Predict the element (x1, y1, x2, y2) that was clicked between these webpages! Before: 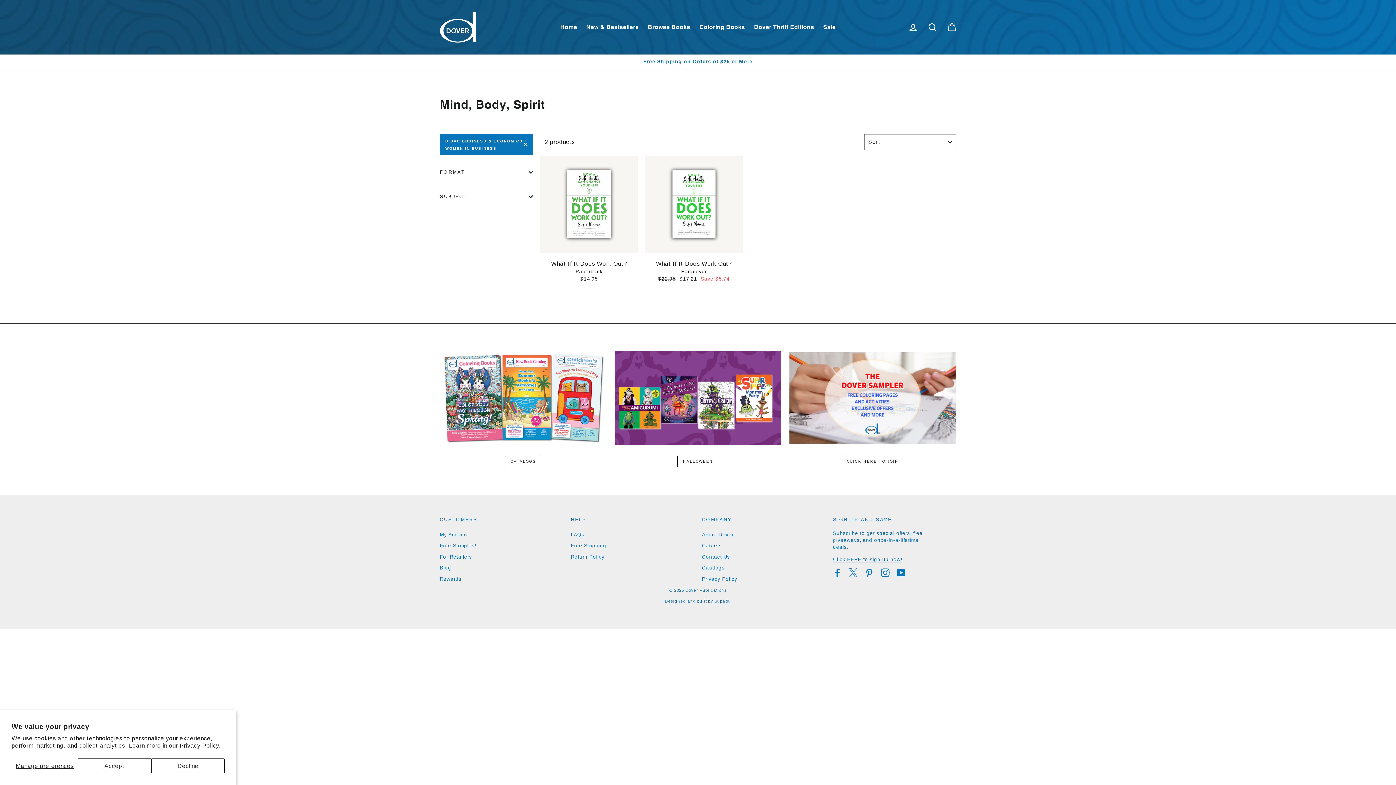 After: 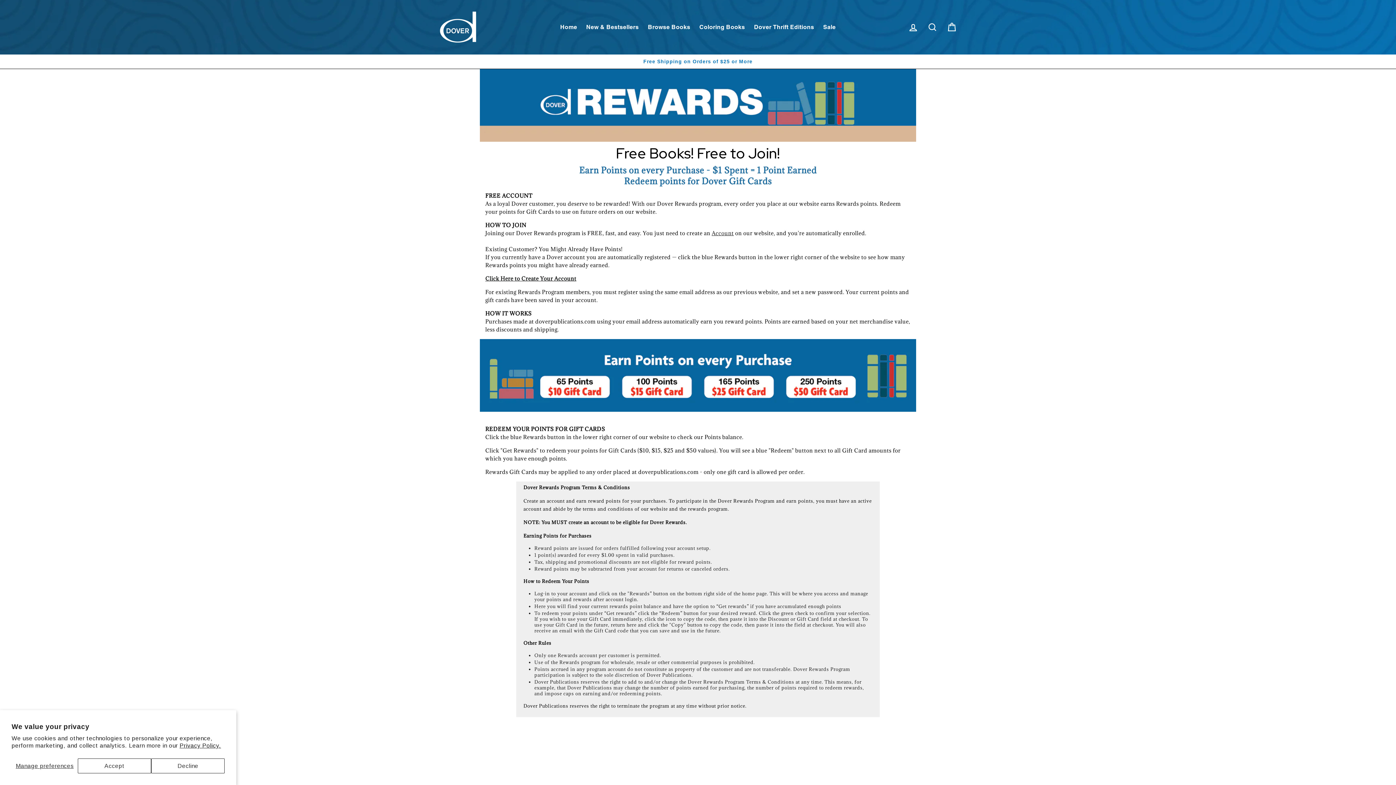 Action: bbox: (440, 574, 461, 584) label: Rewards